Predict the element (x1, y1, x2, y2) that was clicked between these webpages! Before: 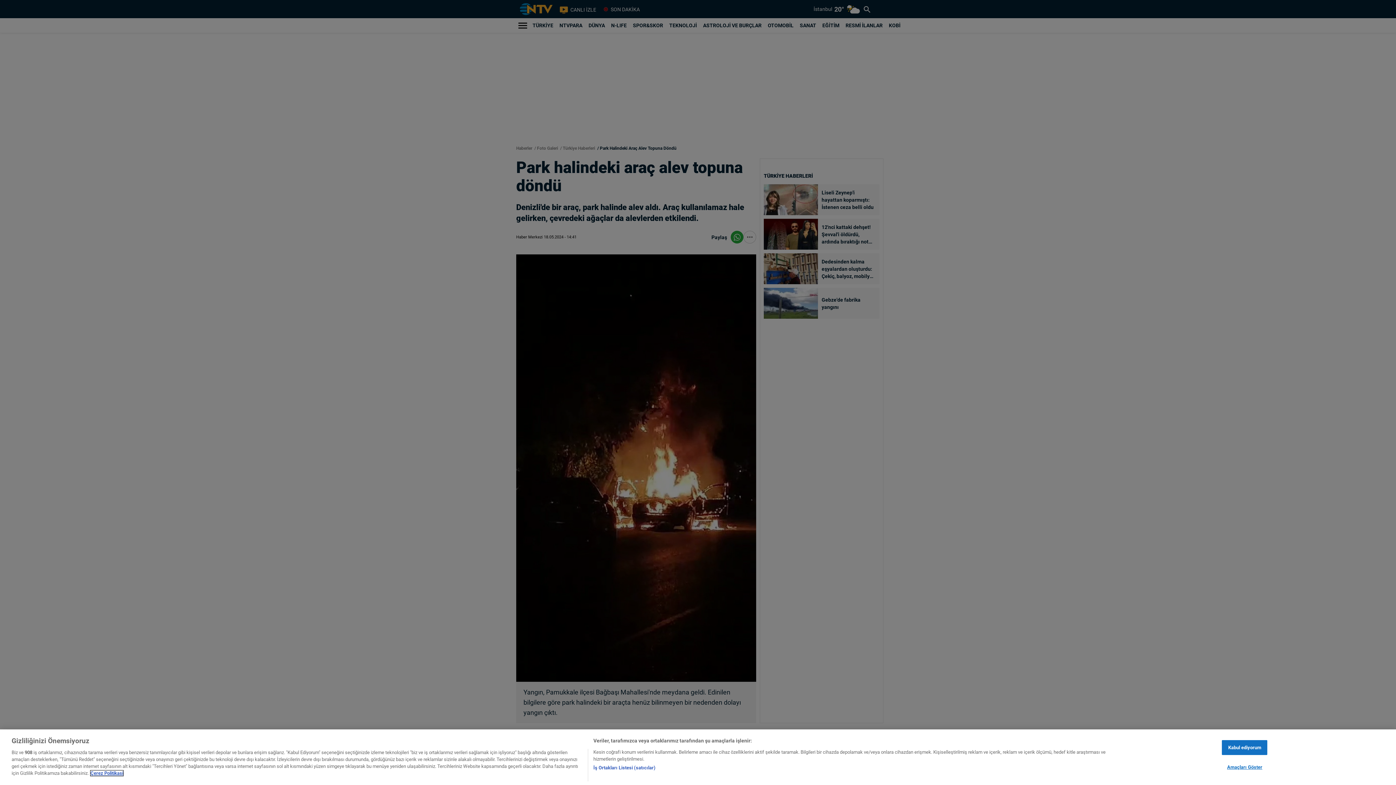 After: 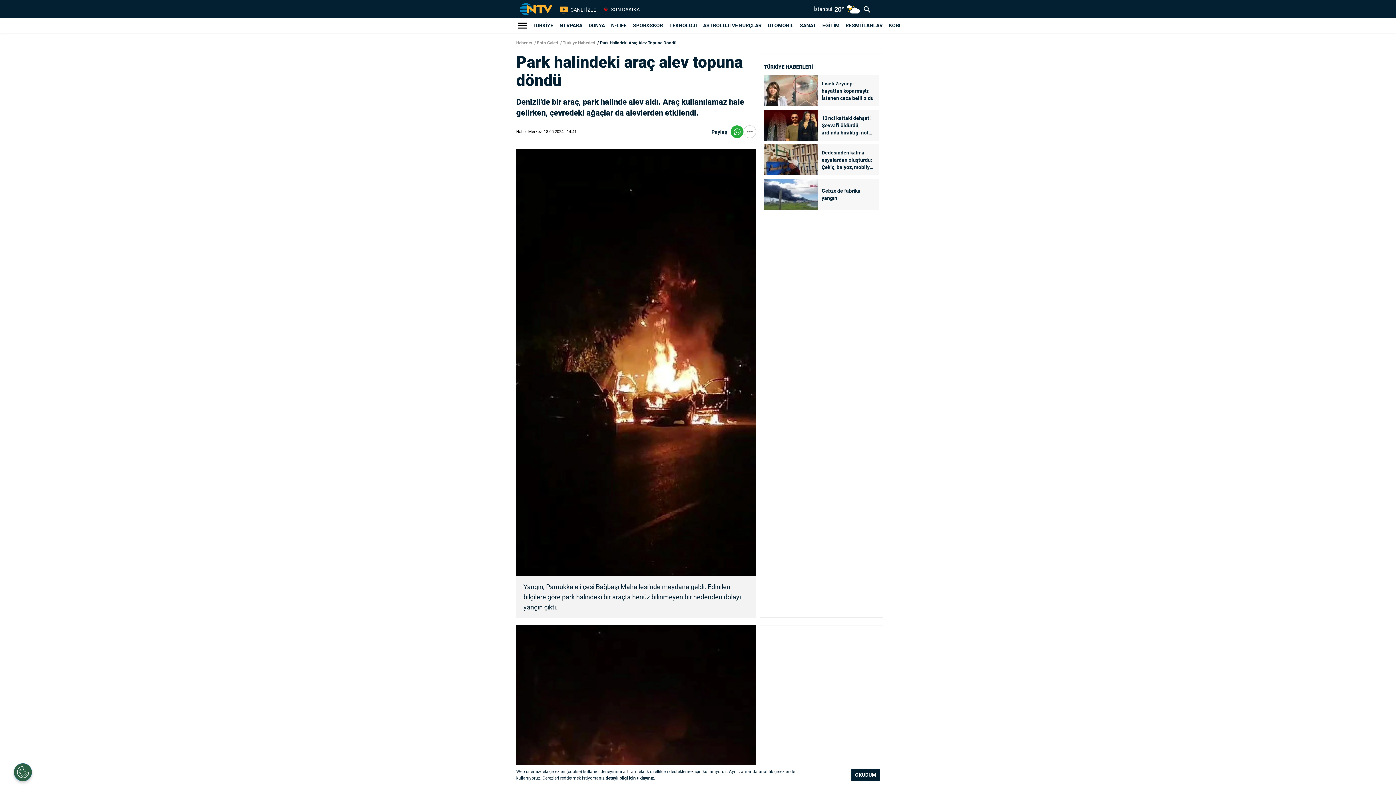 Action: label: Kabul ediyorum bbox: (1222, 776, 1267, 791)